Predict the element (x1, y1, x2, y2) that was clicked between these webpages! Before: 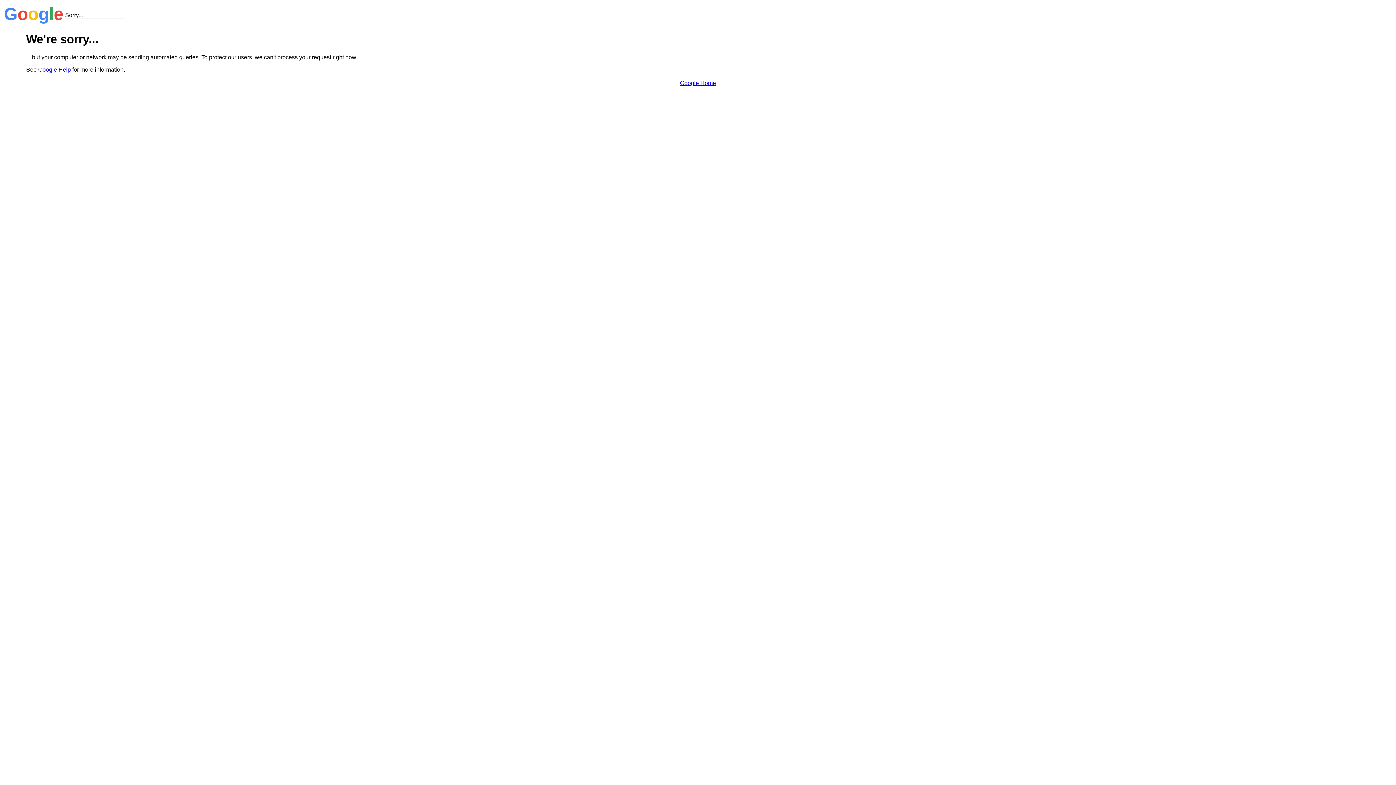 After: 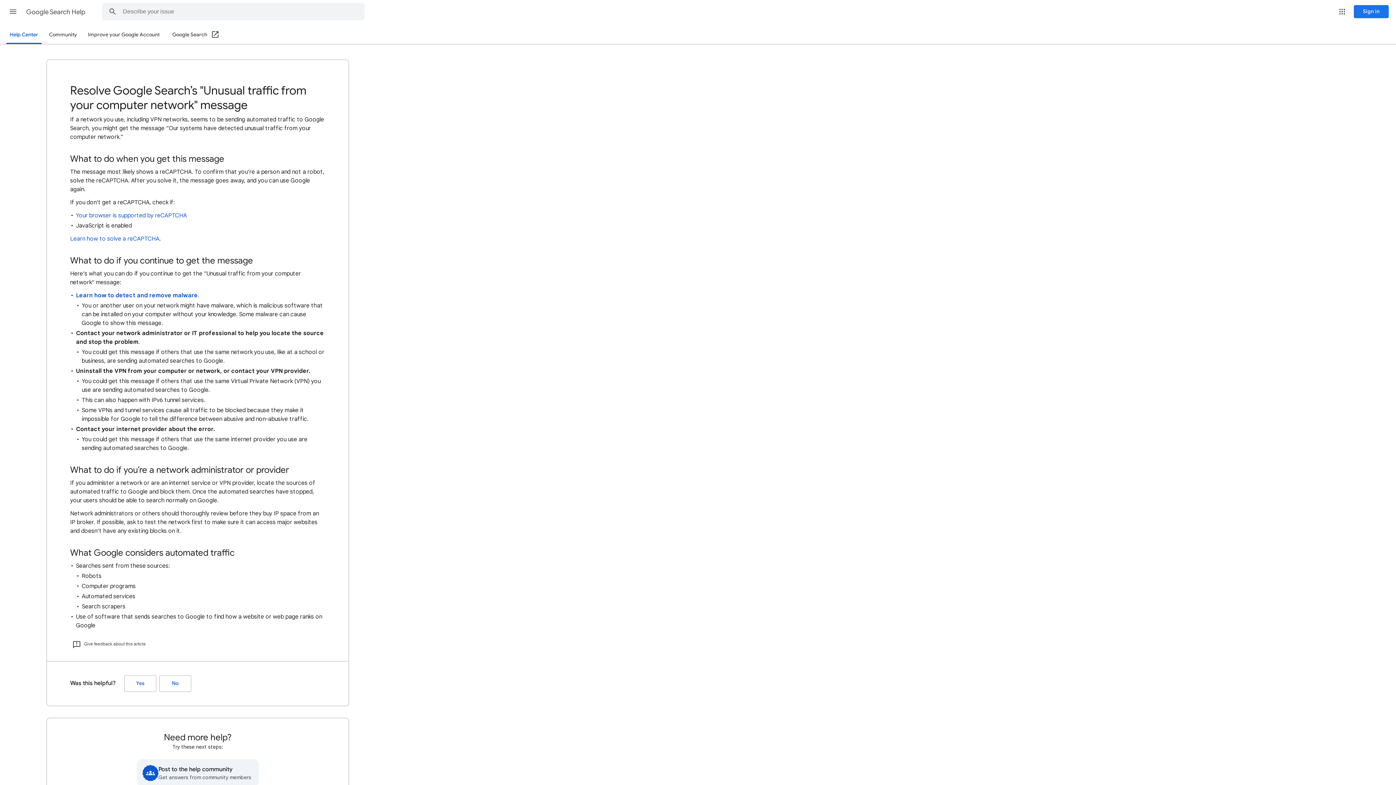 Action: label: Google Help bbox: (38, 66, 70, 72)